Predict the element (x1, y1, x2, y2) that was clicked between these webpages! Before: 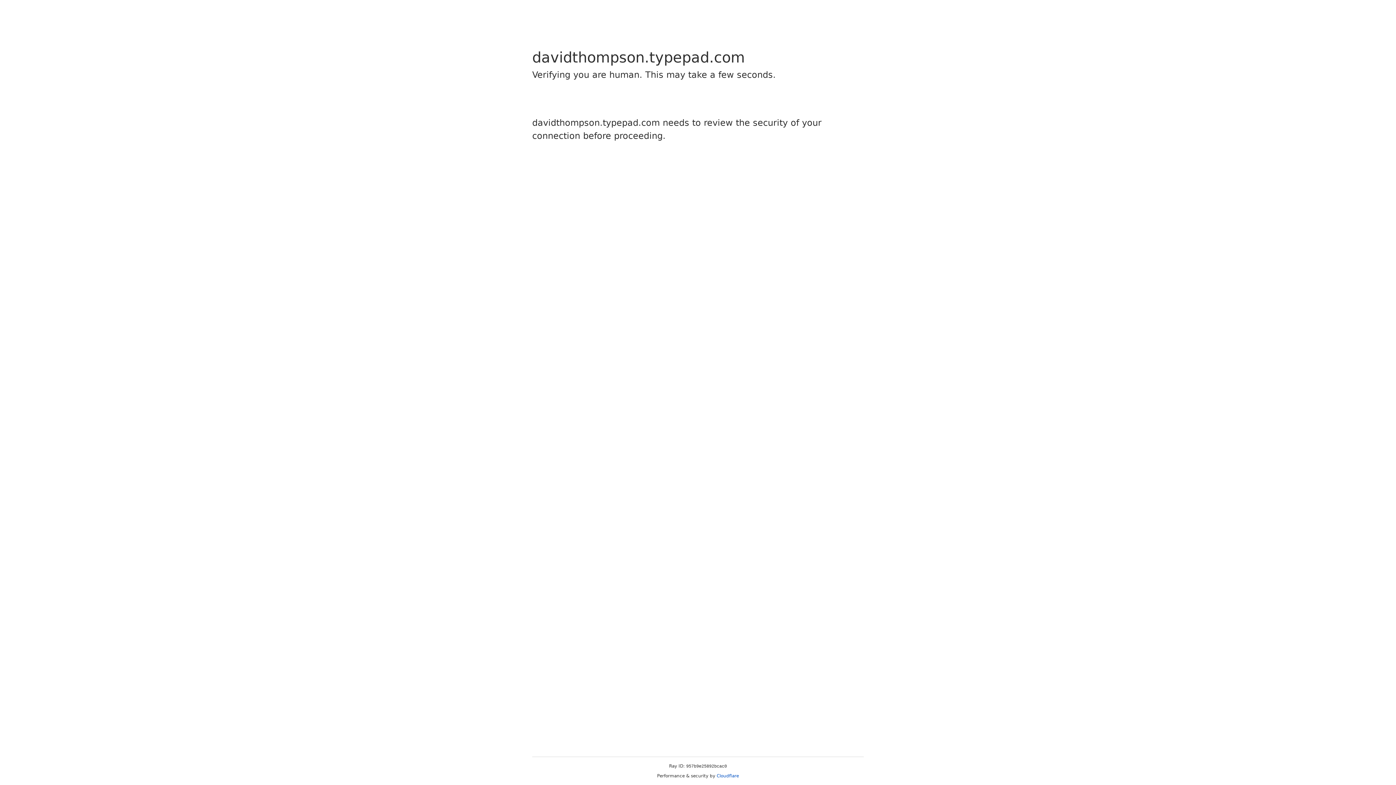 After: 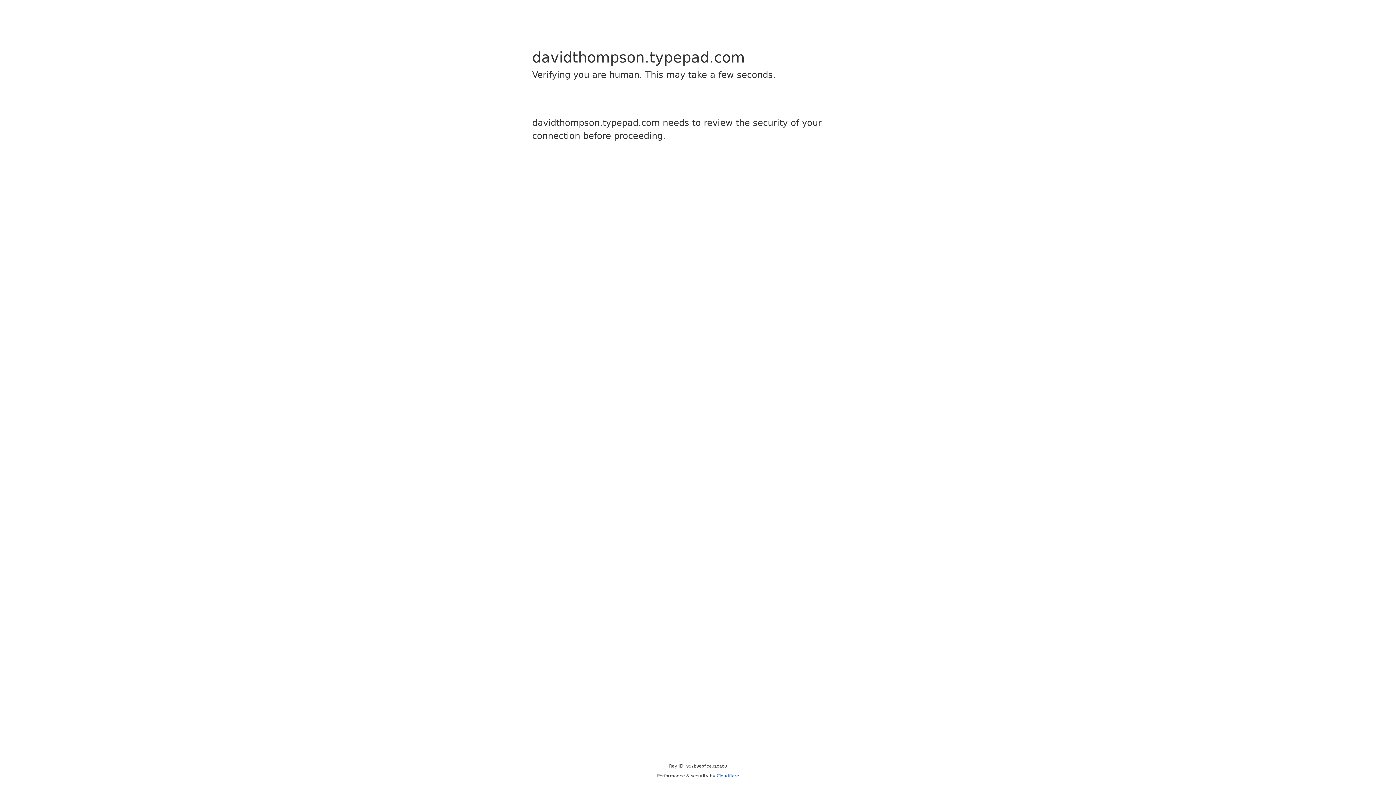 Action: label: Cloudflare bbox: (716, 773, 739, 778)